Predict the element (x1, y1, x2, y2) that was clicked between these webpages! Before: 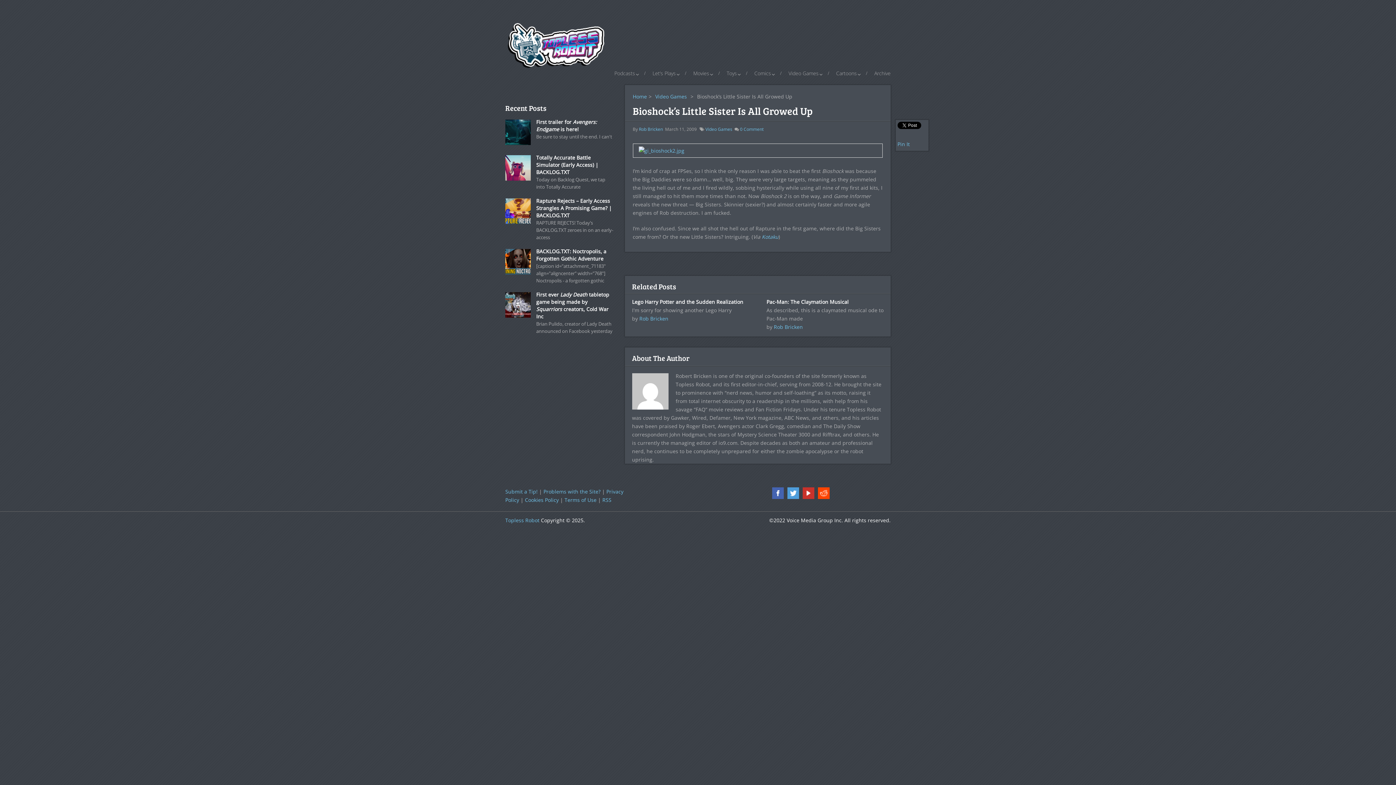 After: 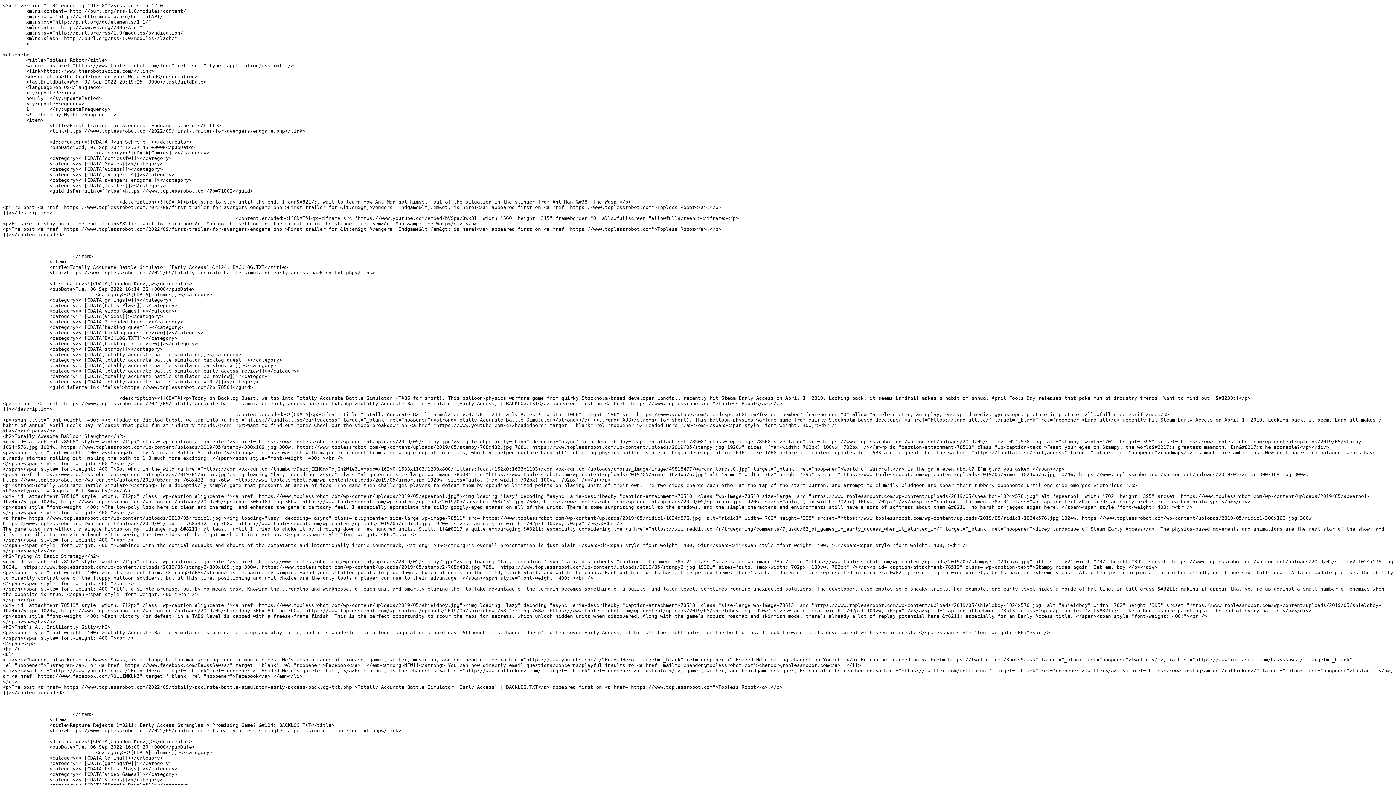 Action: label: RSS bbox: (602, 496, 611, 503)